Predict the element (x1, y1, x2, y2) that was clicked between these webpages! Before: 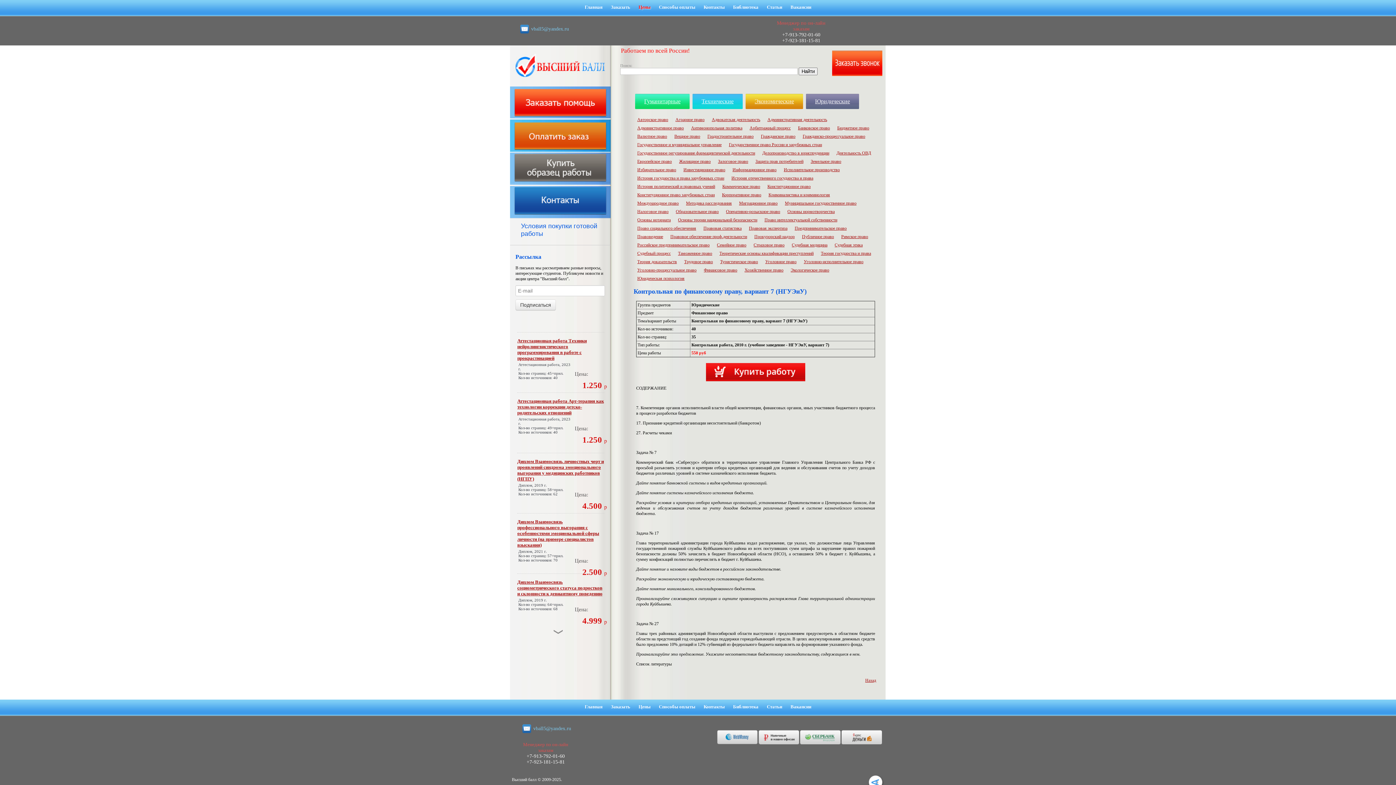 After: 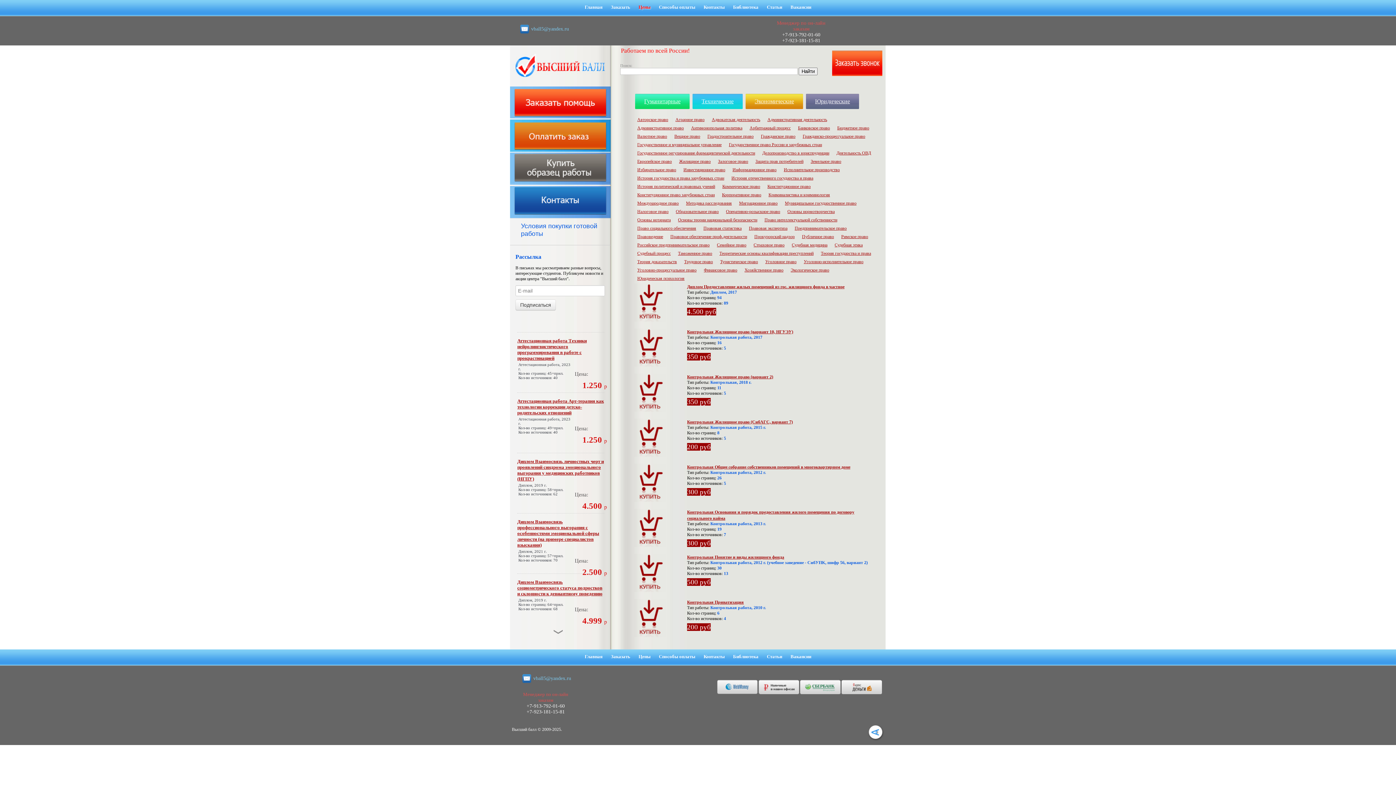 Action: label: Жилищное право bbox: (679, 158, 710, 164)